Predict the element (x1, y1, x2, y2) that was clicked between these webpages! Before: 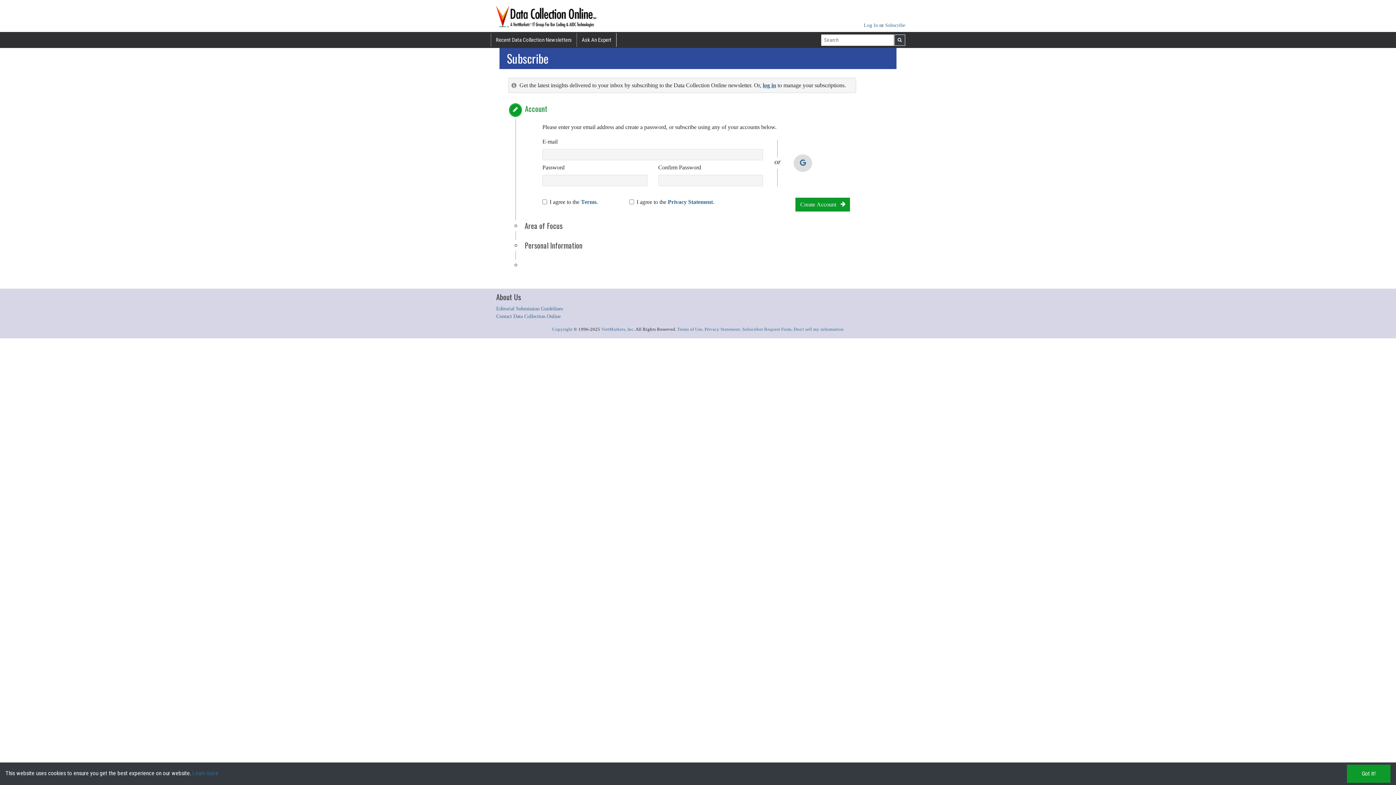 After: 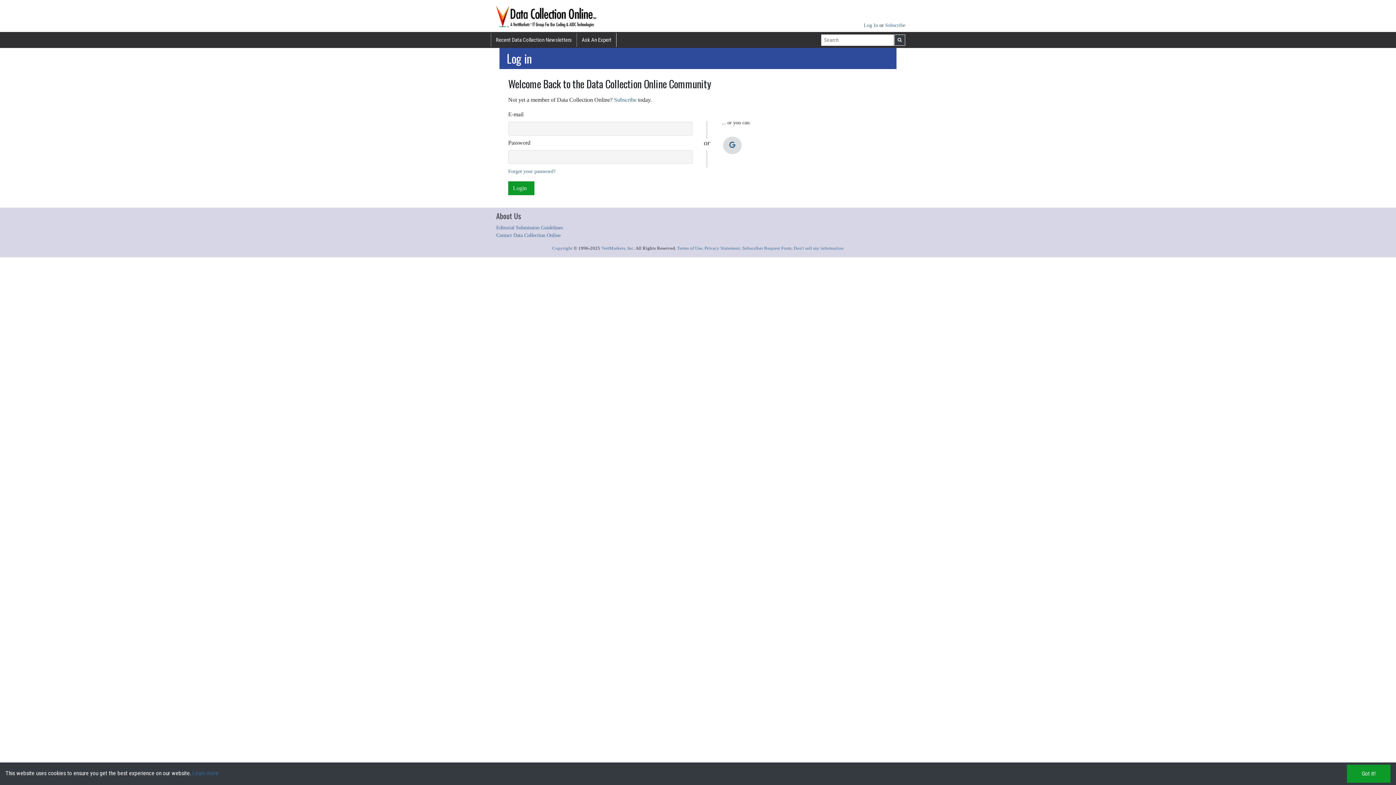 Action: label: log in  bbox: (762, 82, 777, 88)